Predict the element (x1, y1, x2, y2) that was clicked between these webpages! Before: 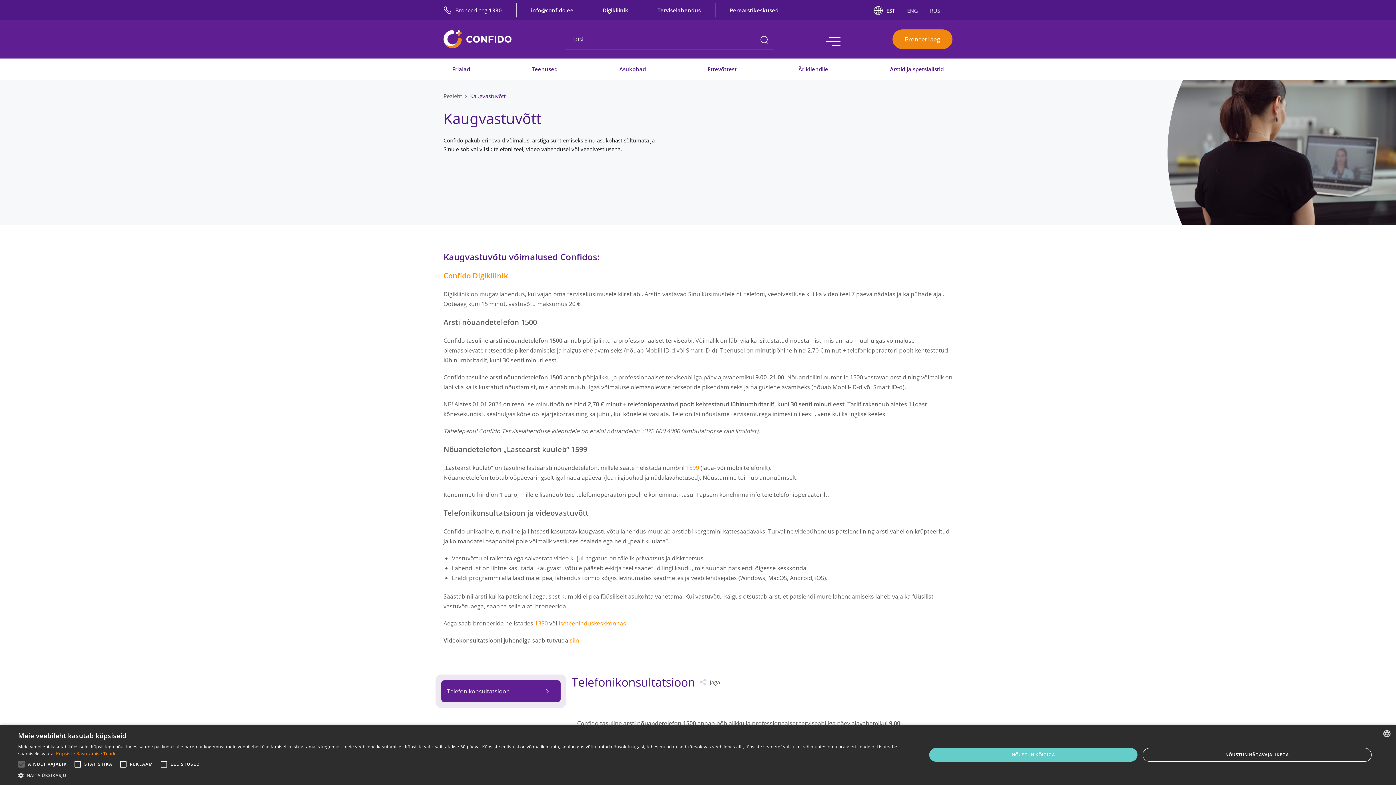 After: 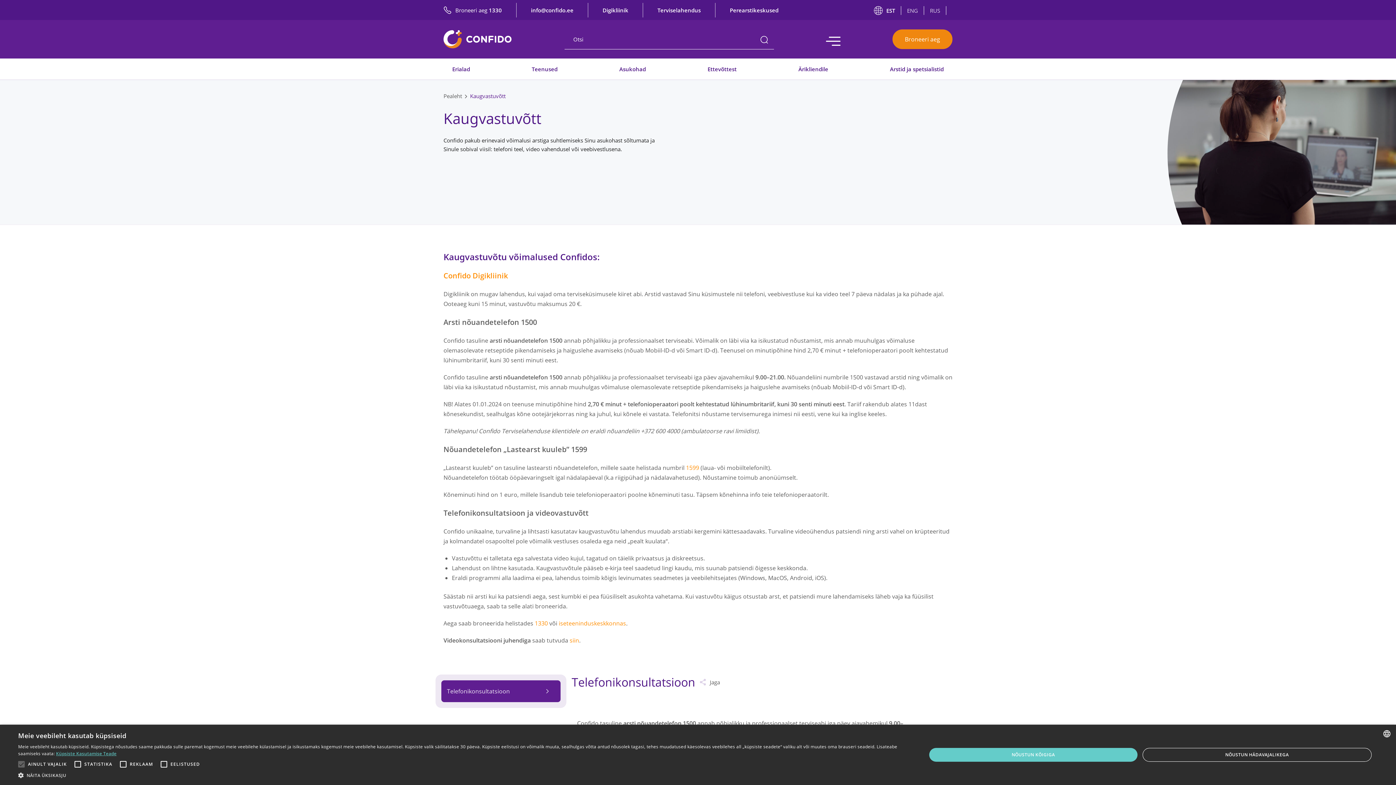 Action: bbox: (56, 750, 116, 757) label: Küpsiste Kasutamise Teade, opens a new window